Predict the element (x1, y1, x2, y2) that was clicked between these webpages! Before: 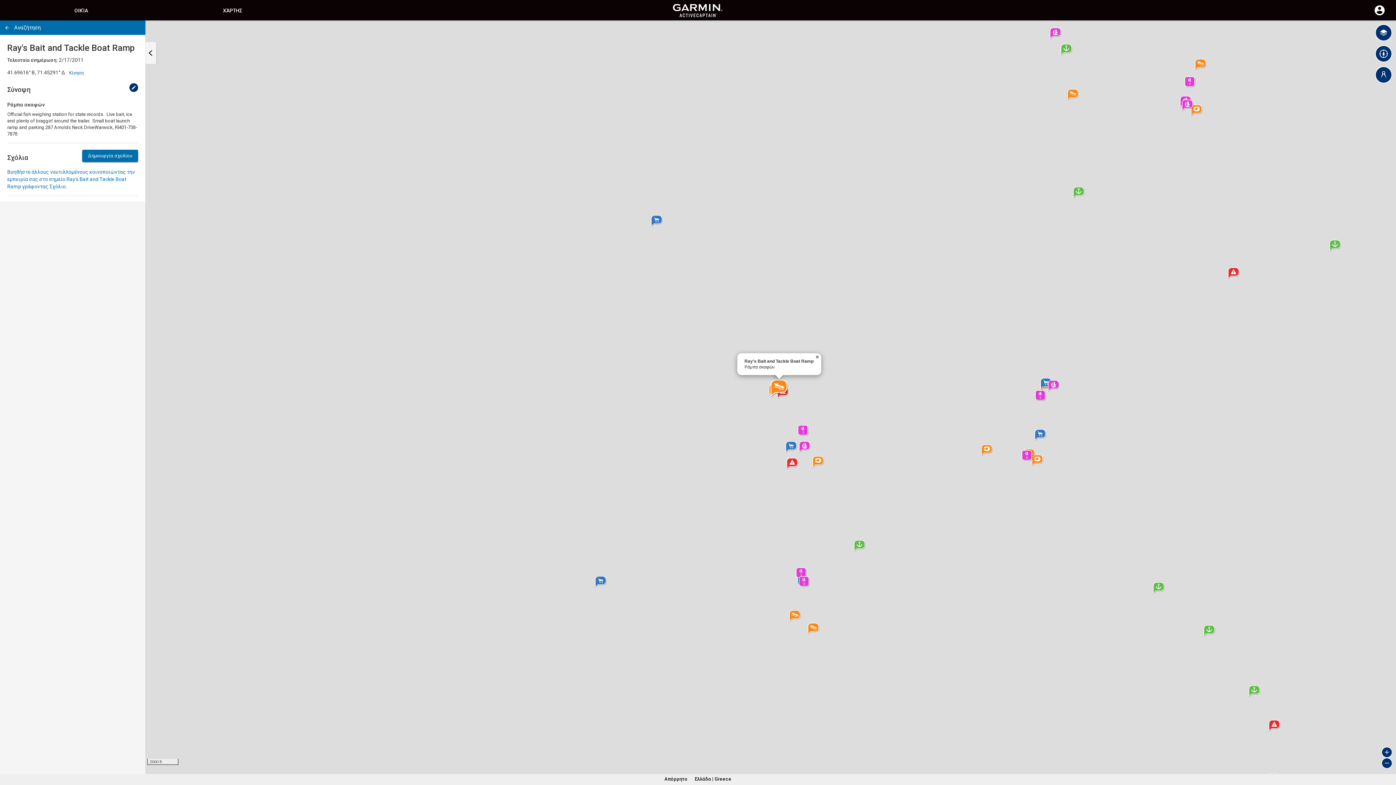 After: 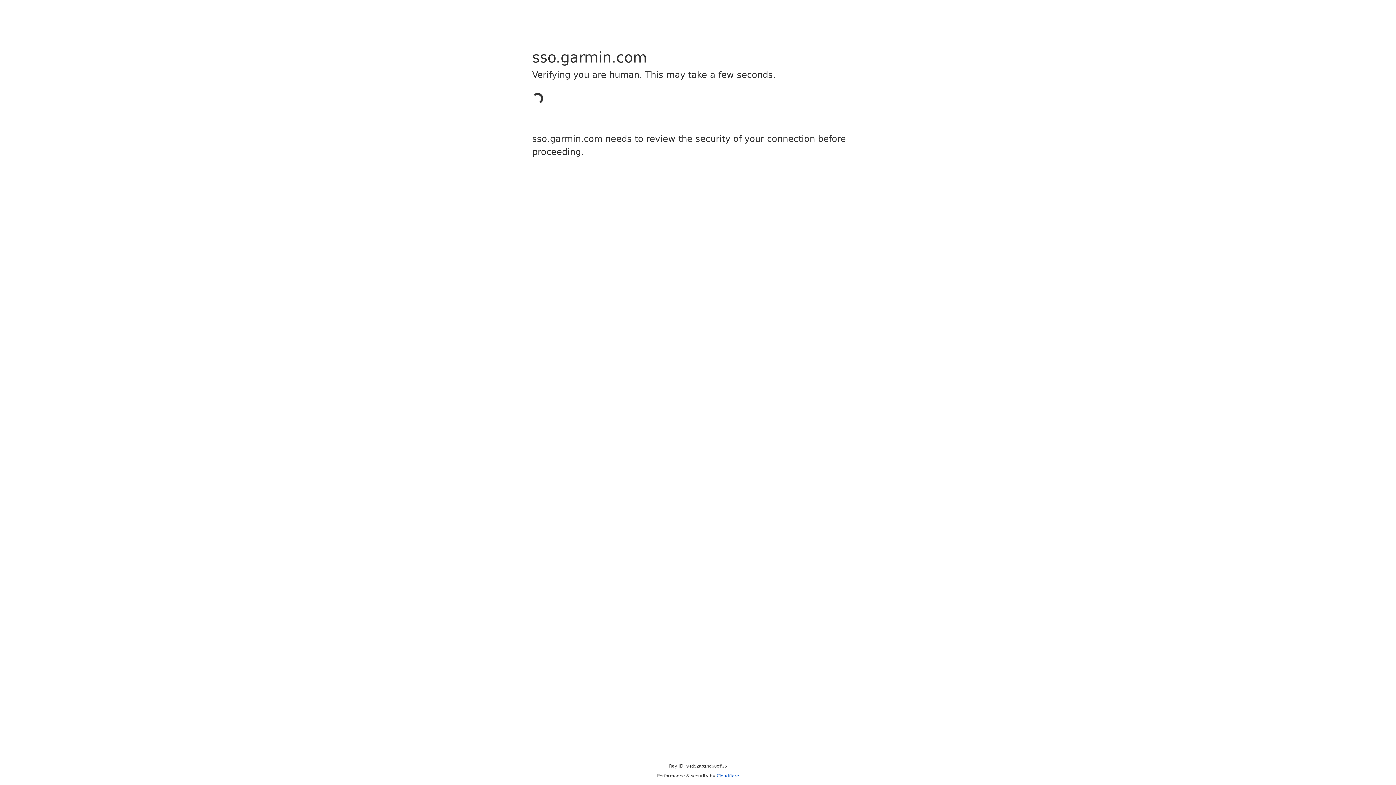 Action: label: Δημιουργία σχολίου bbox: (82, 149, 138, 162)